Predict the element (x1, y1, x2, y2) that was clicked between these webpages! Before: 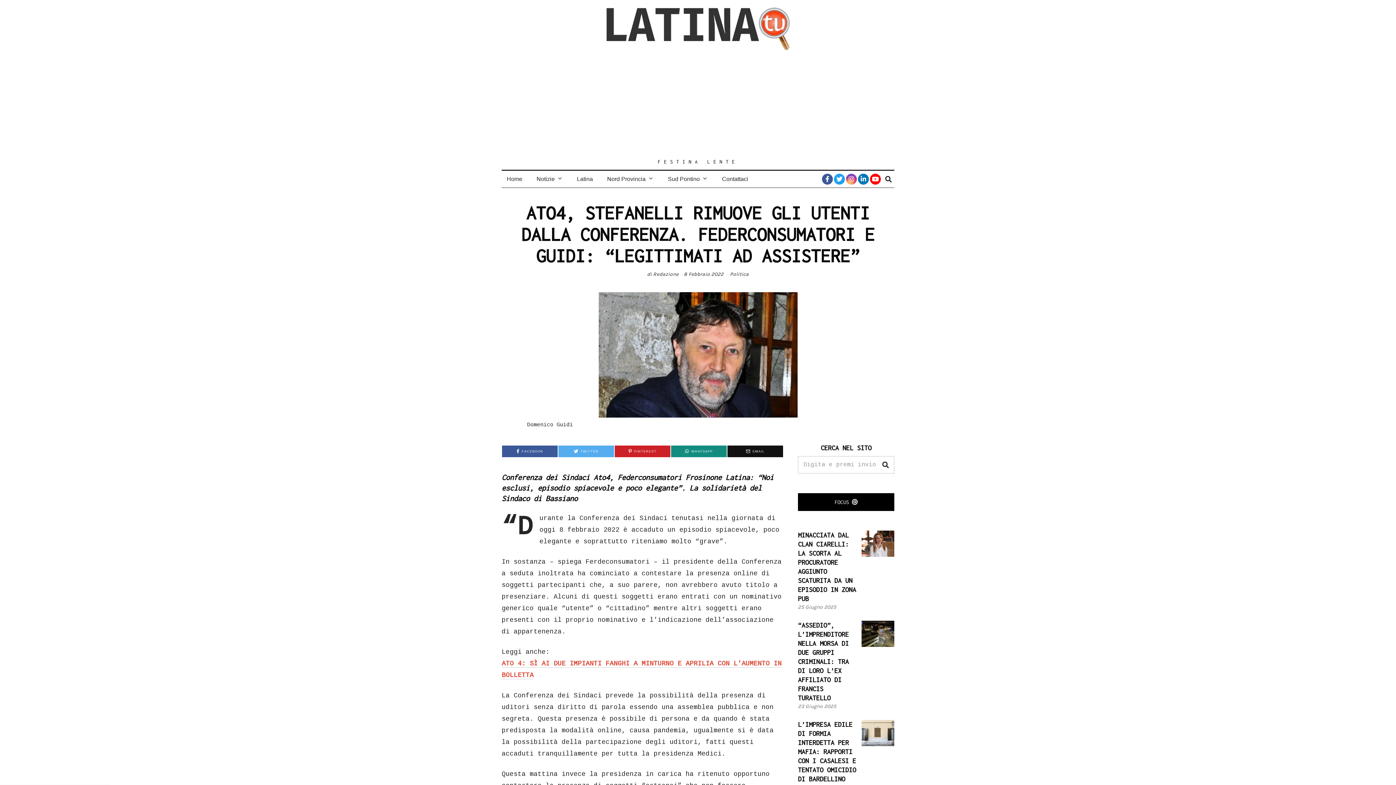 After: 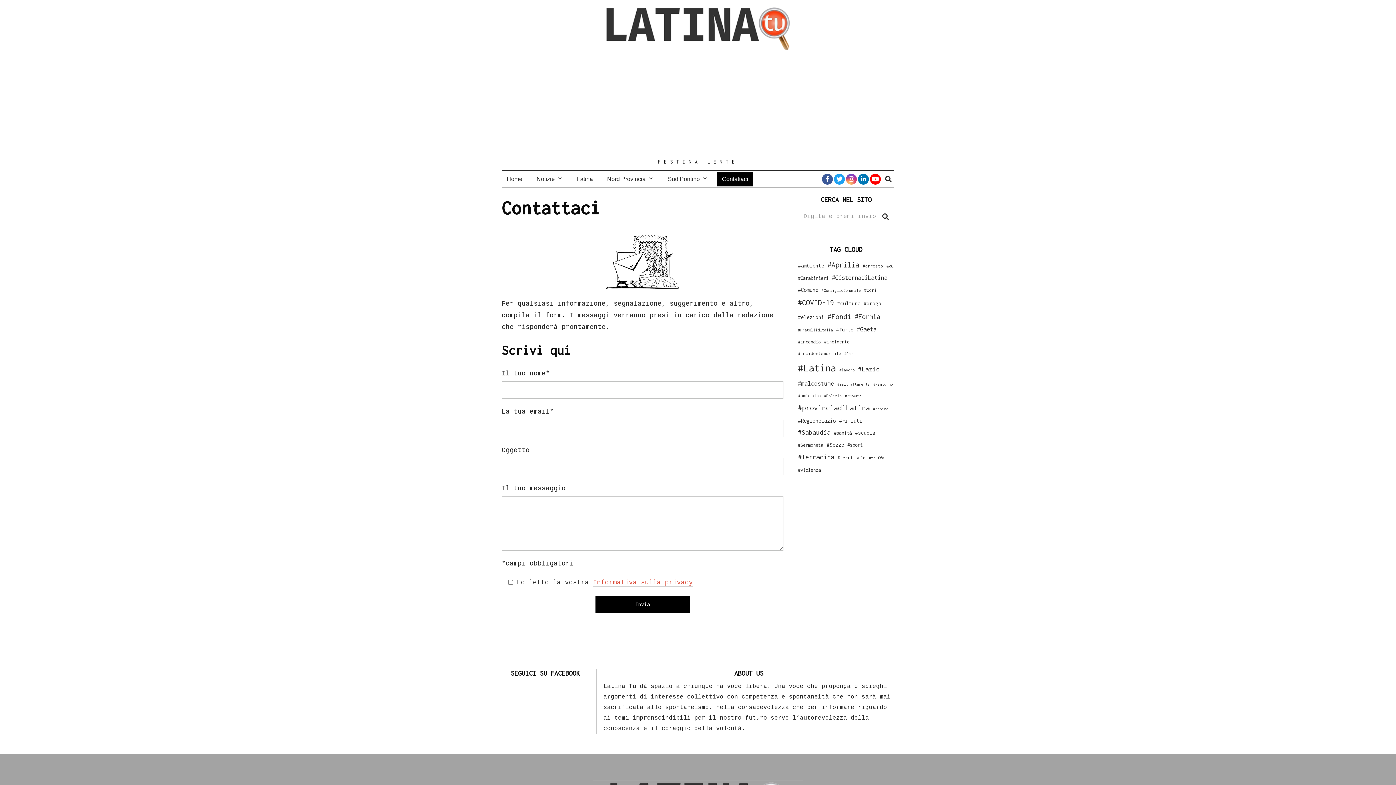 Action: label: Contattaci bbox: (717, 172, 753, 186)